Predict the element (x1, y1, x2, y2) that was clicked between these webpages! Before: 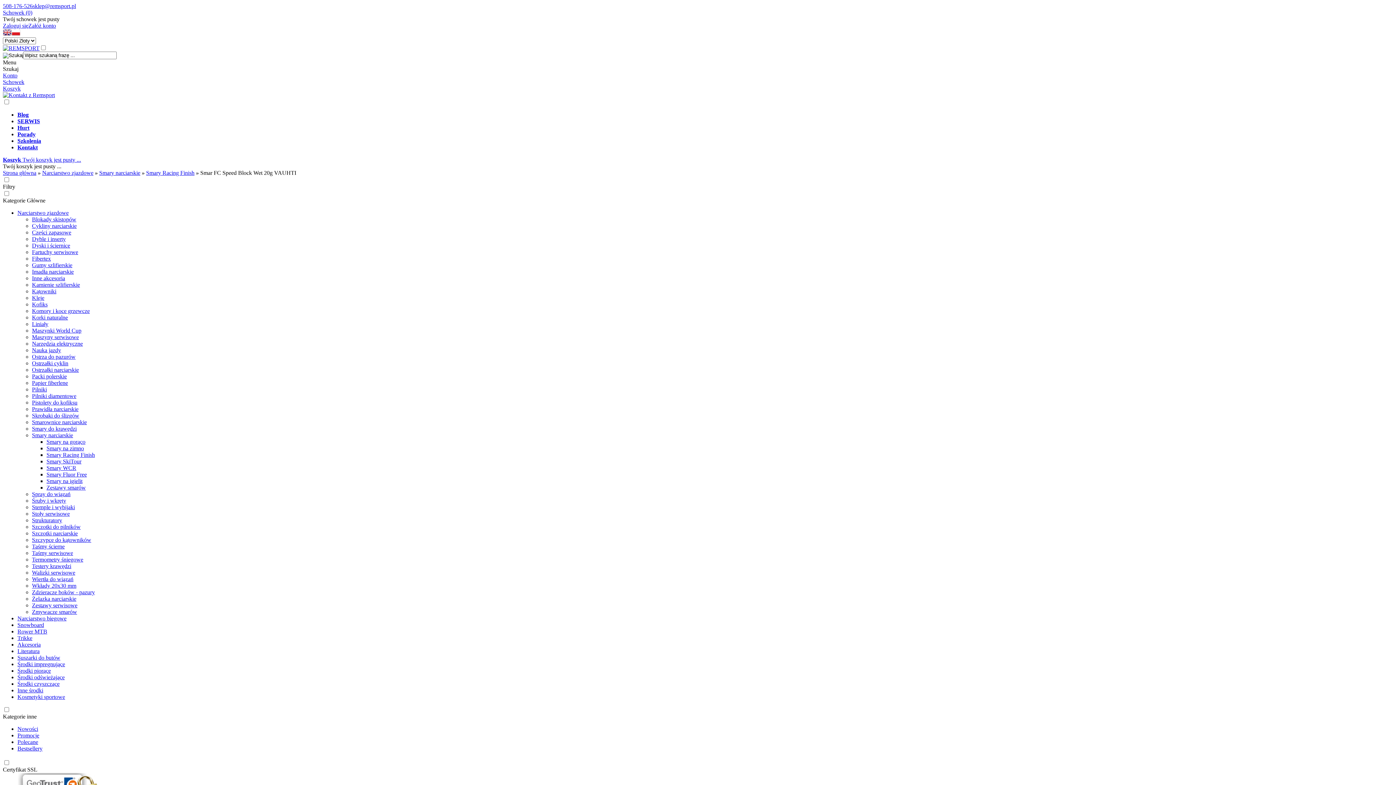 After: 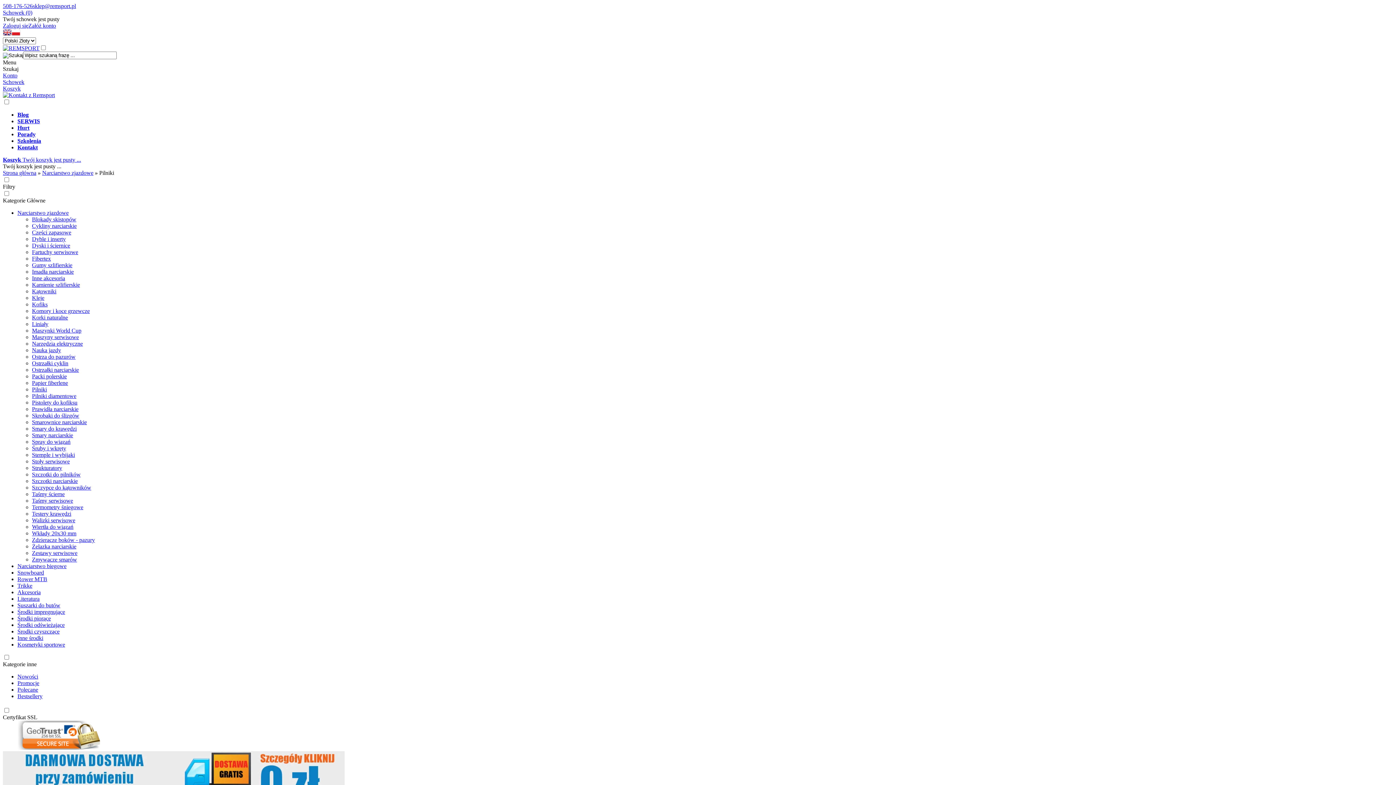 Action: label: Pilniki bbox: (32, 386, 46, 392)